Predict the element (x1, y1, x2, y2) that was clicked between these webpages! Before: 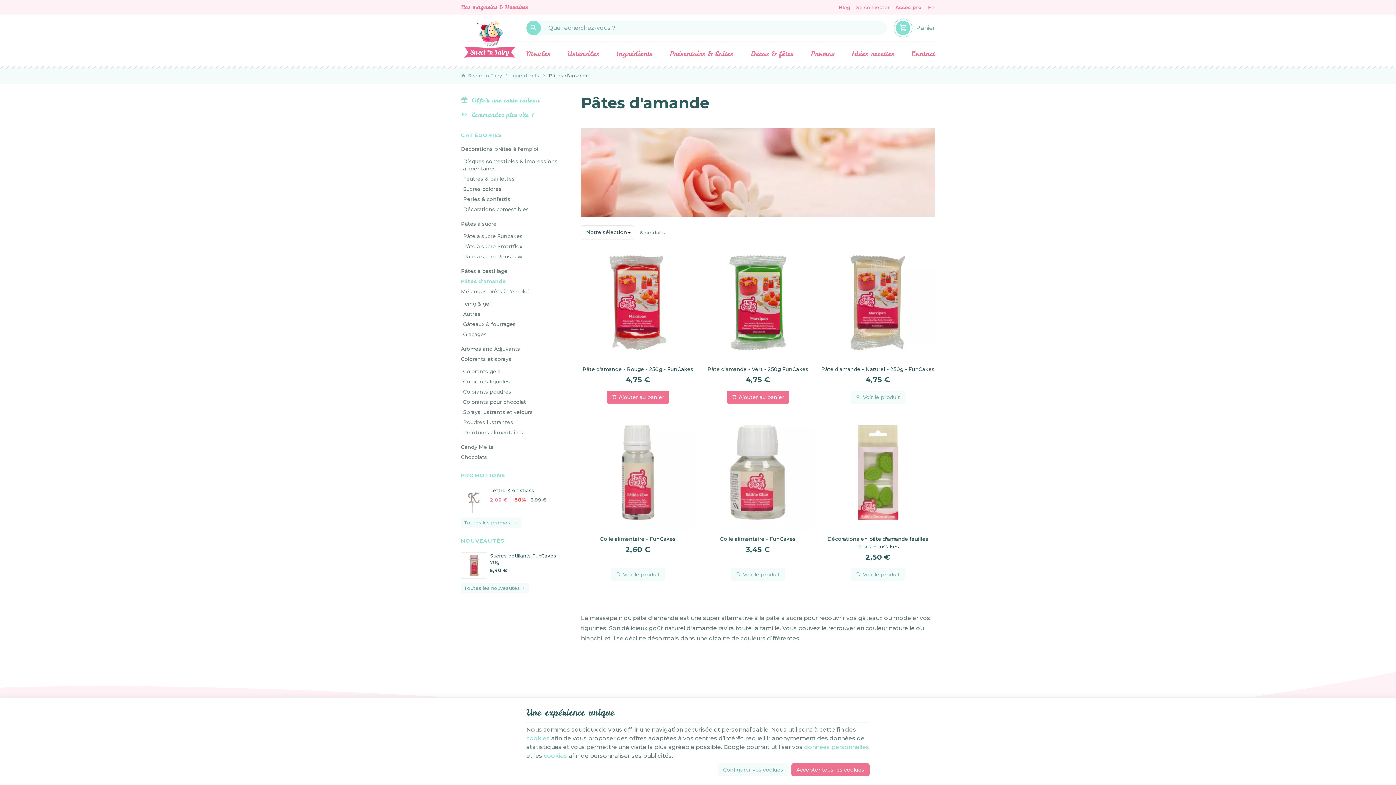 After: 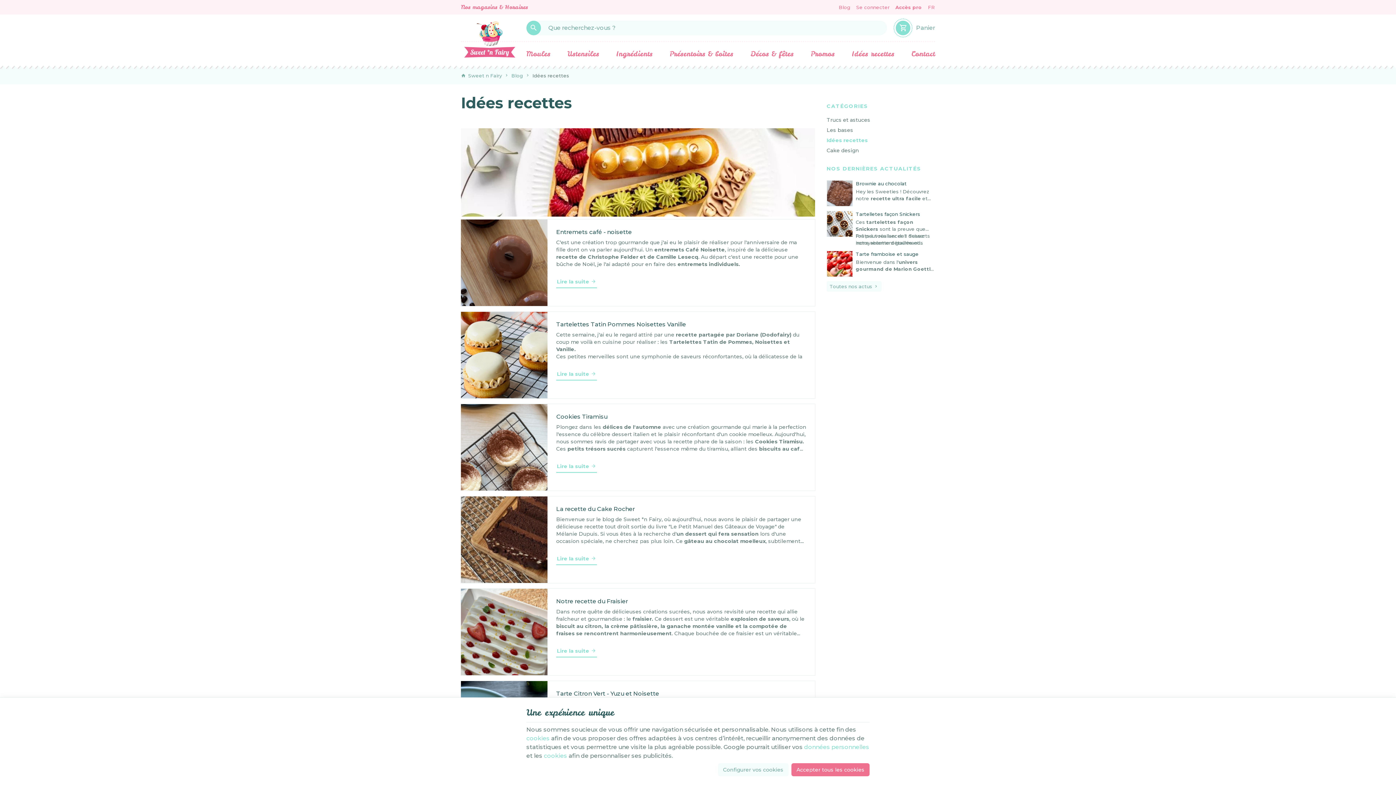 Action: label: Idées recettes bbox: (846, 42, 900, 65)